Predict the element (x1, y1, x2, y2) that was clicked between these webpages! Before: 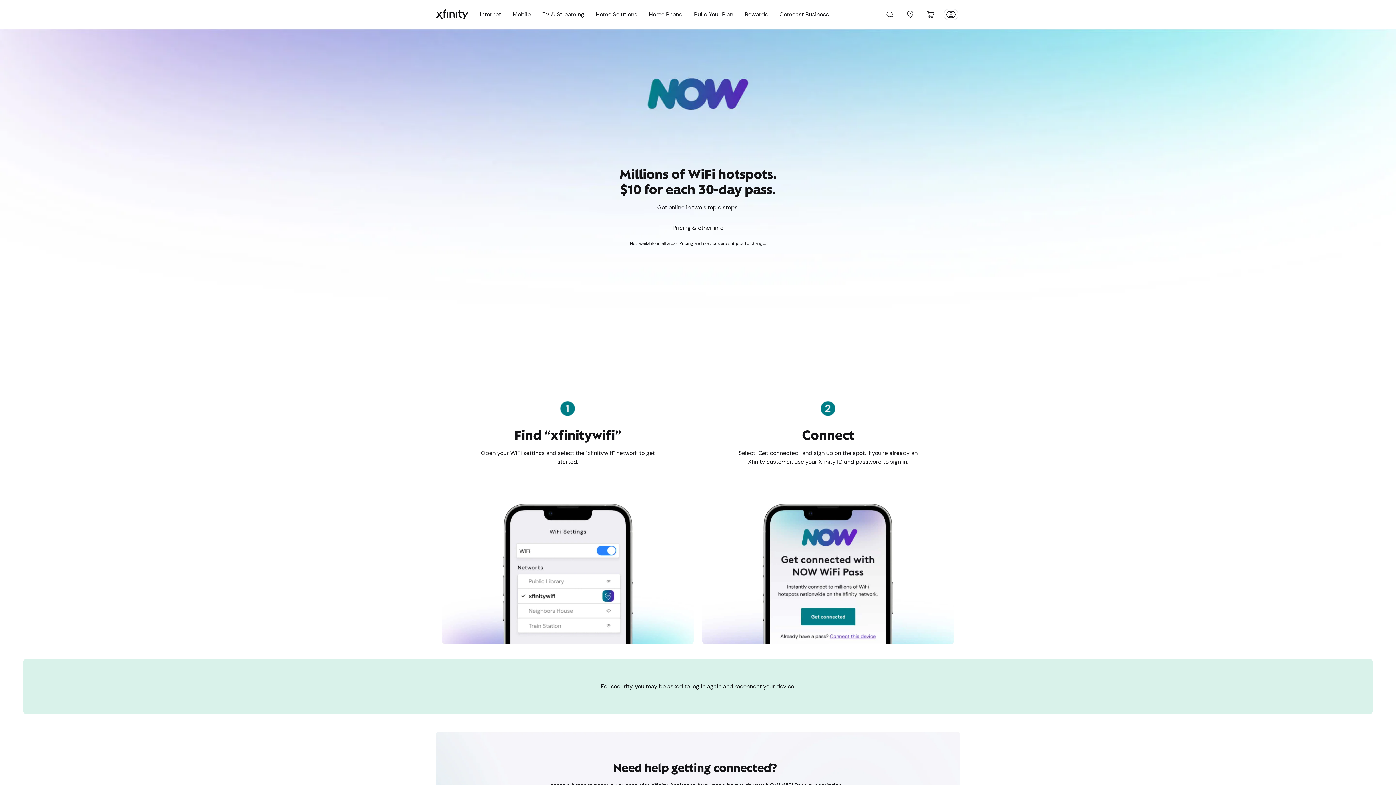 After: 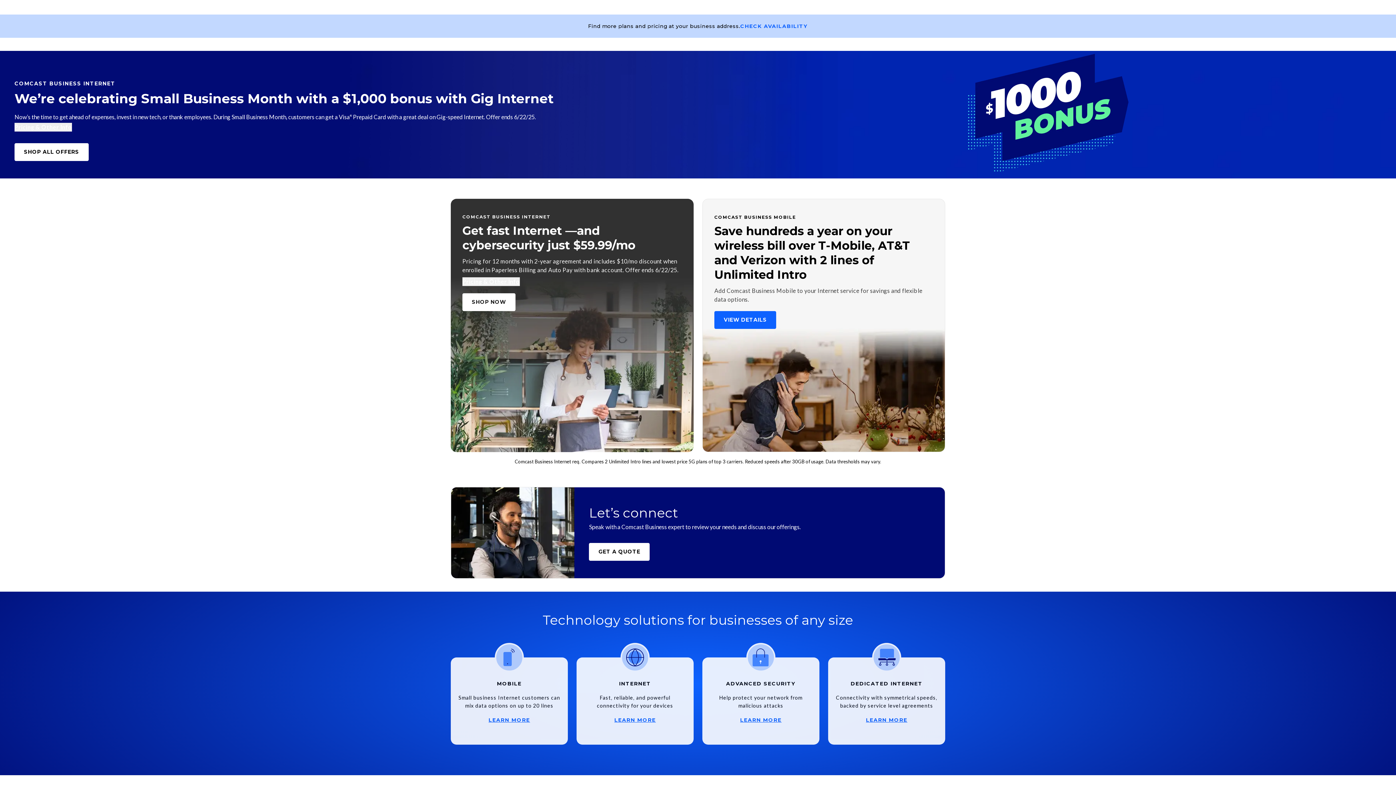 Action: label: Comcast Business bbox: (773, 7, 834, 21)